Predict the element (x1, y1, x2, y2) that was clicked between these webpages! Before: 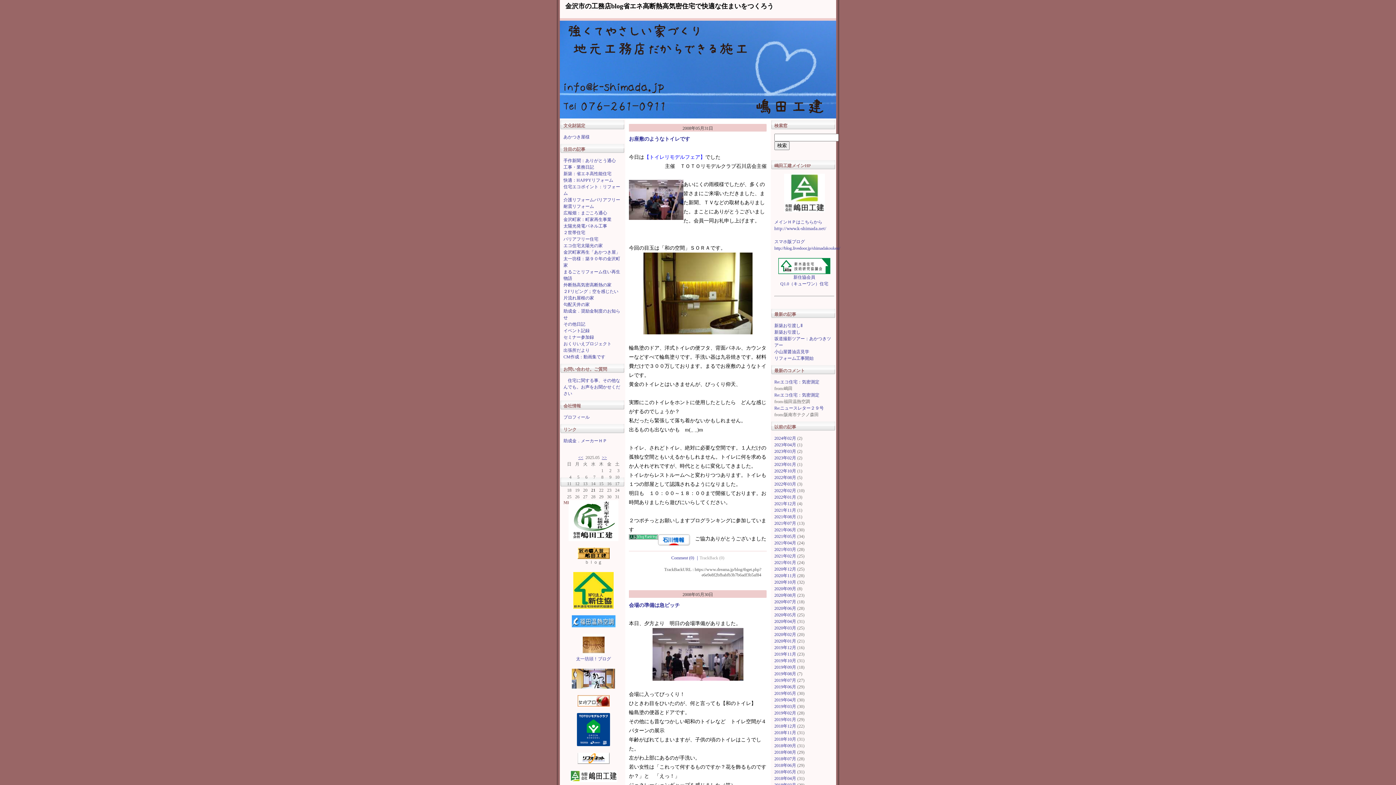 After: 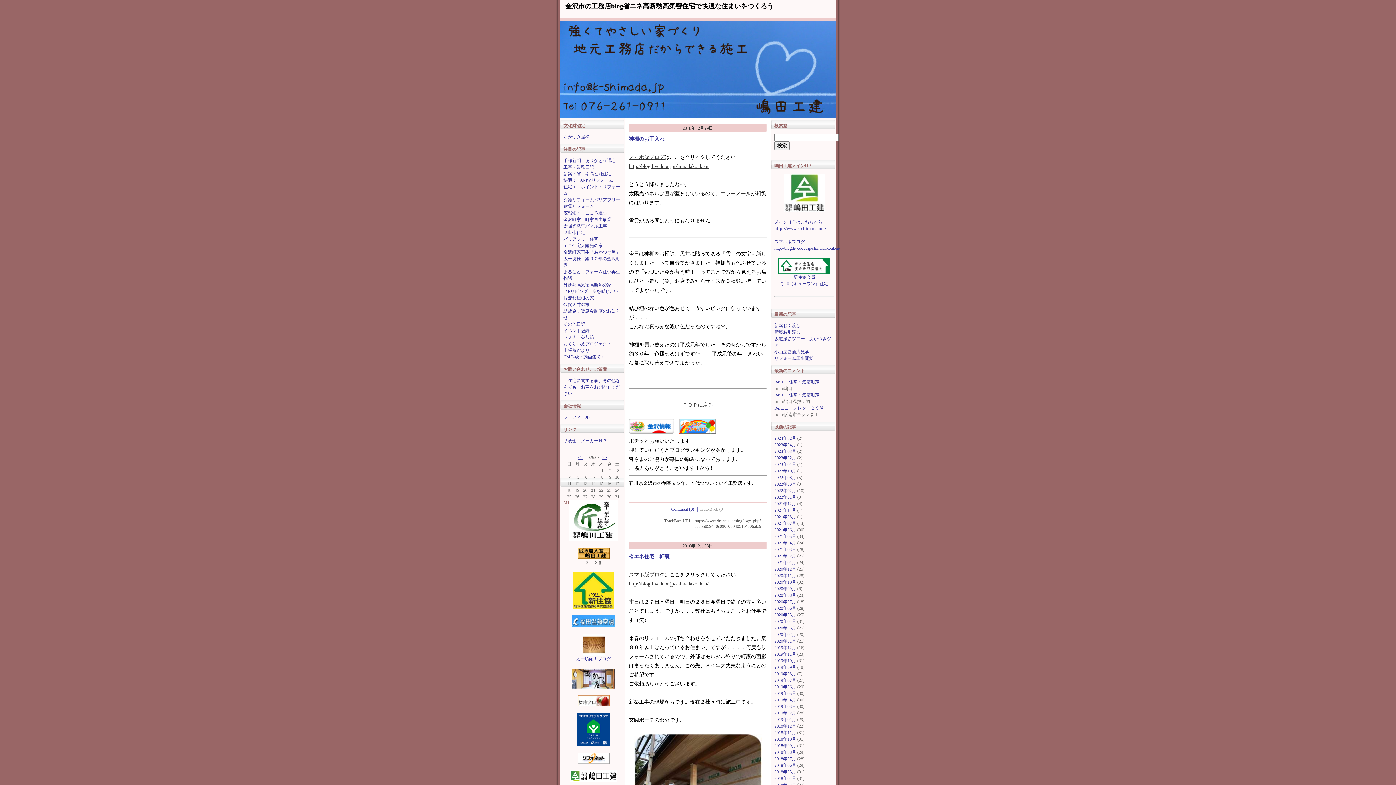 Action: label: 2018年12月 bbox: (774, 724, 796, 729)